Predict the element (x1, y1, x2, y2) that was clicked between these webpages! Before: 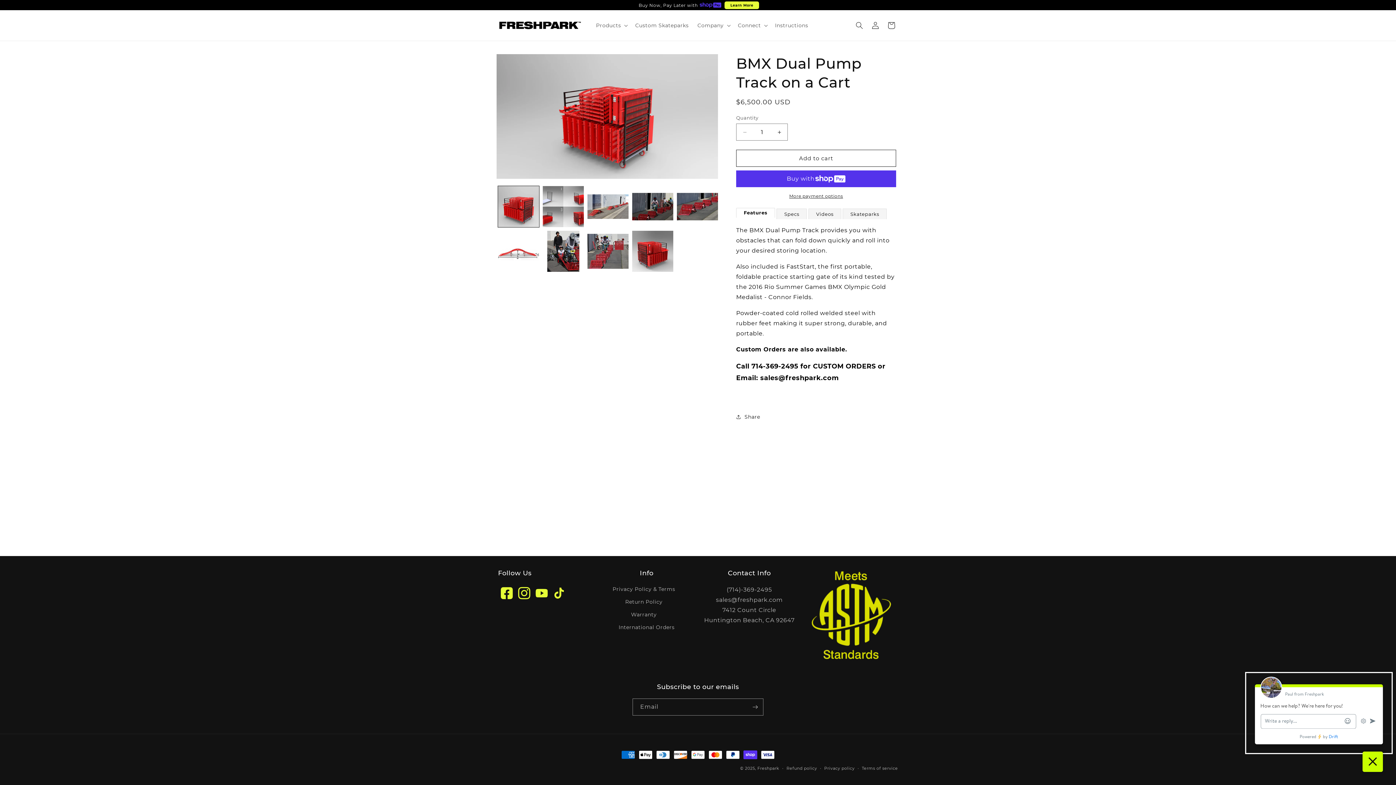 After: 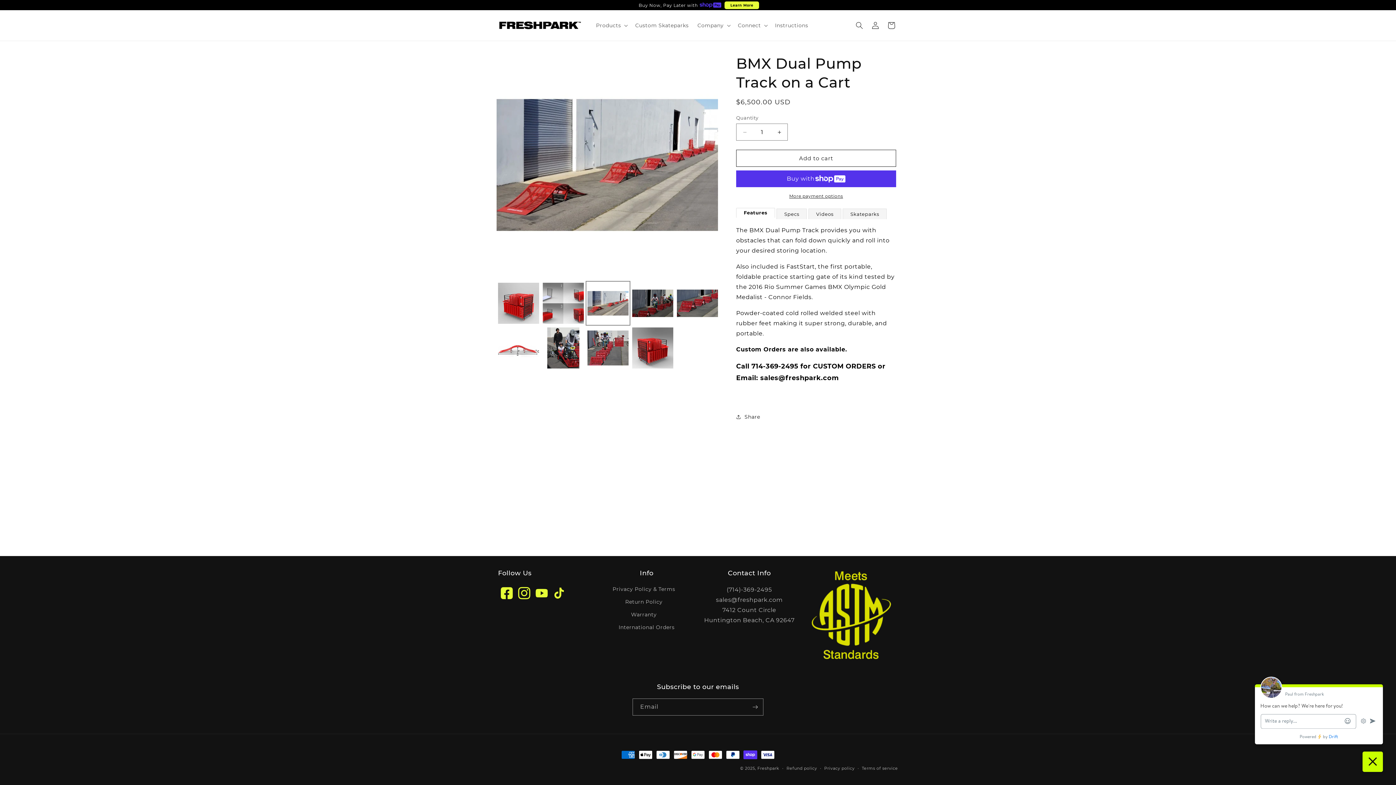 Action: bbox: (587, 186, 628, 227) label: Load image 3 in gallery view